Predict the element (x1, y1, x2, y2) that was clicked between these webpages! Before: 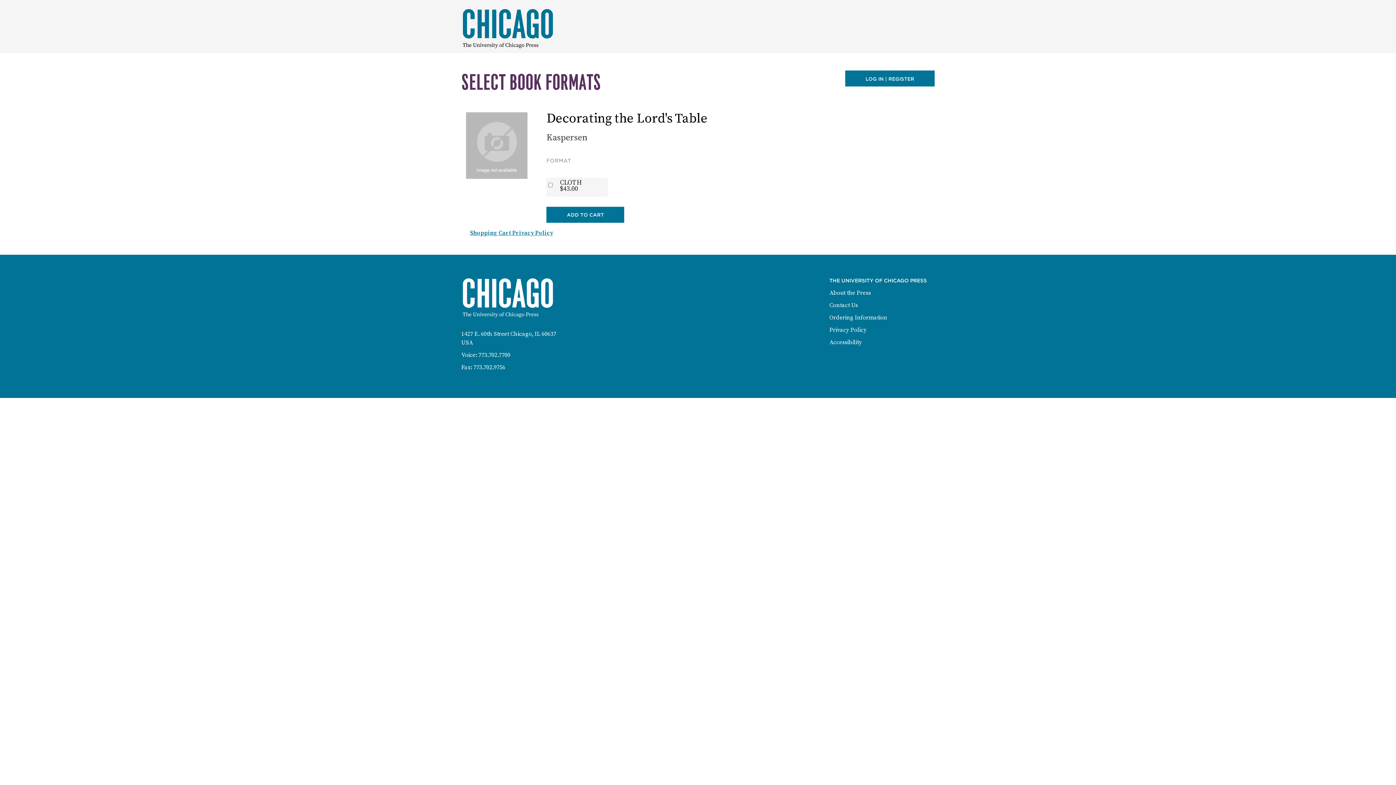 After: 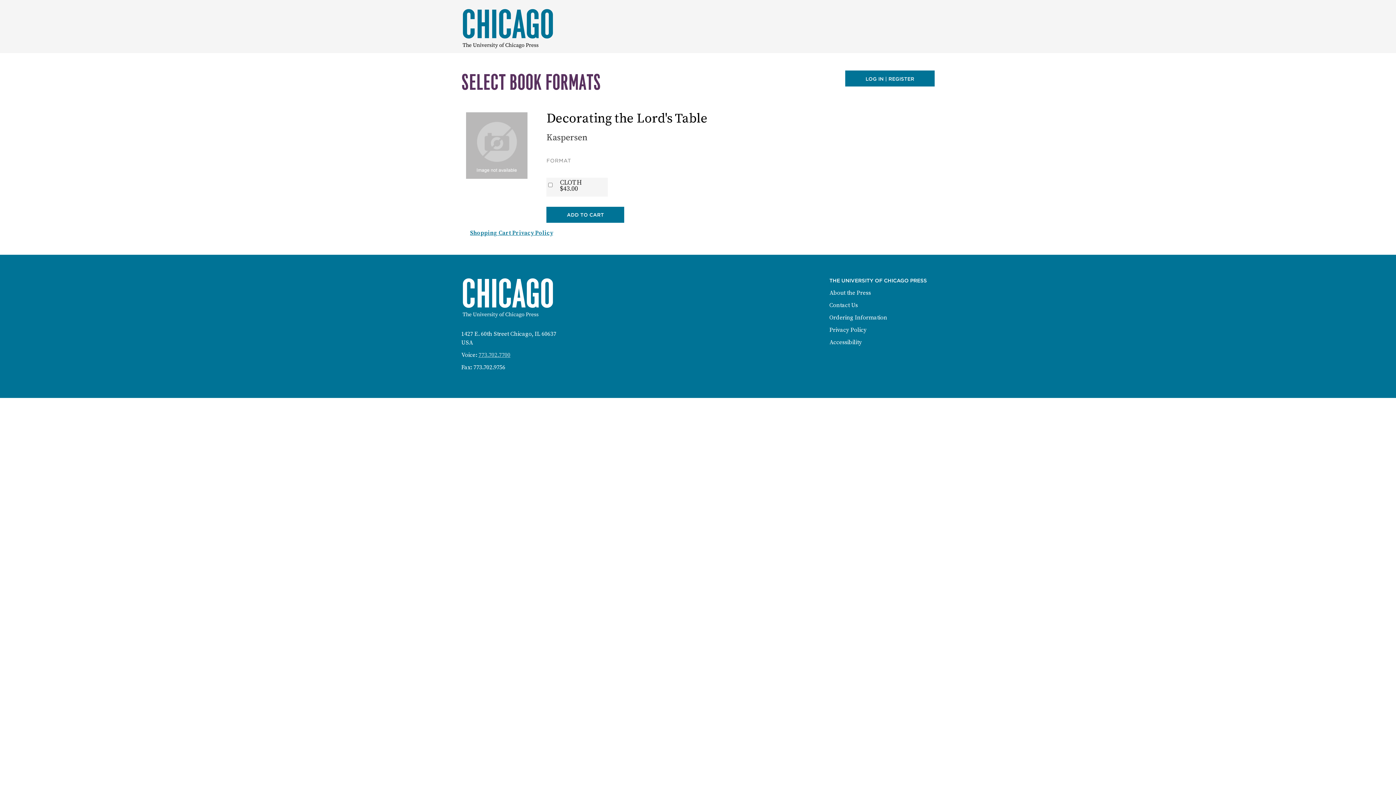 Action: label: Phone: 773-702-7700 bbox: (478, 351, 510, 358)